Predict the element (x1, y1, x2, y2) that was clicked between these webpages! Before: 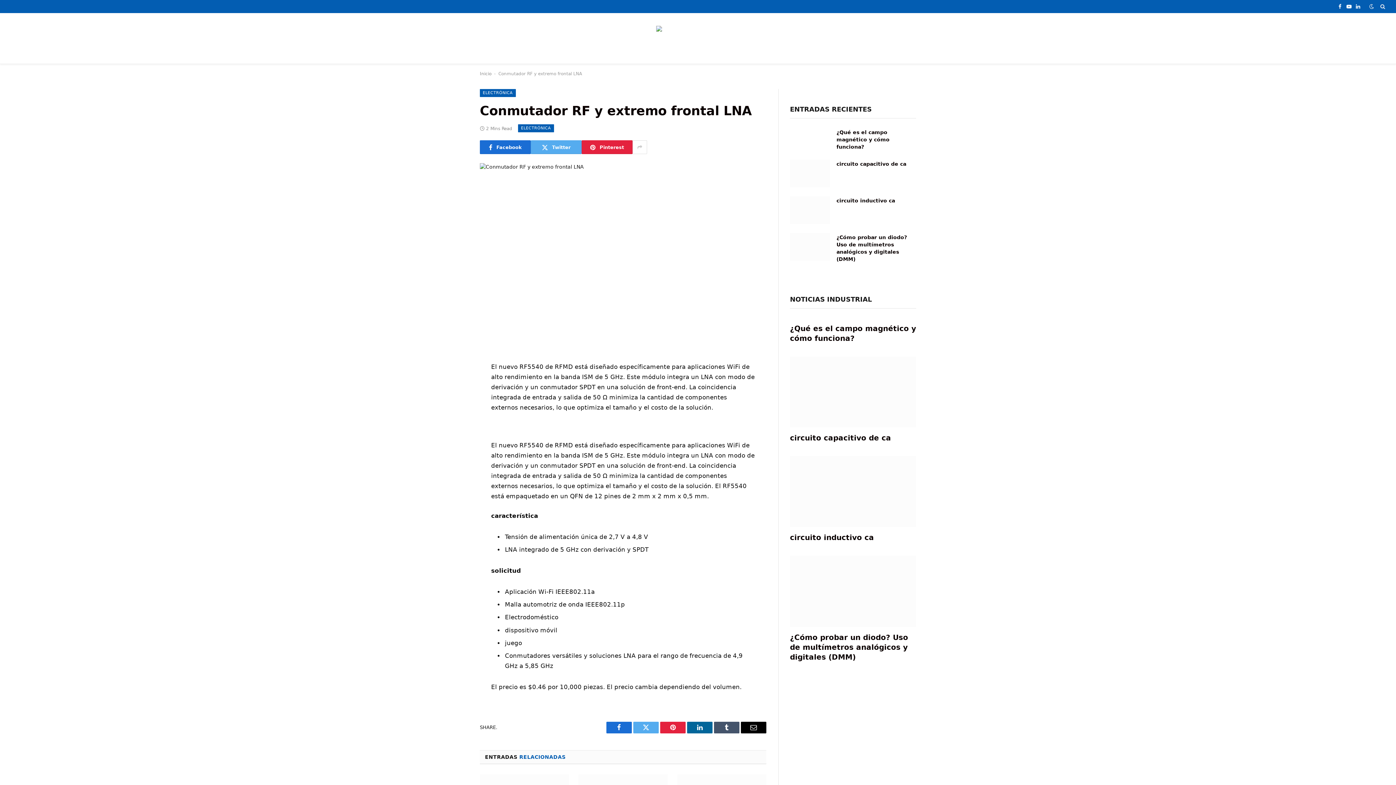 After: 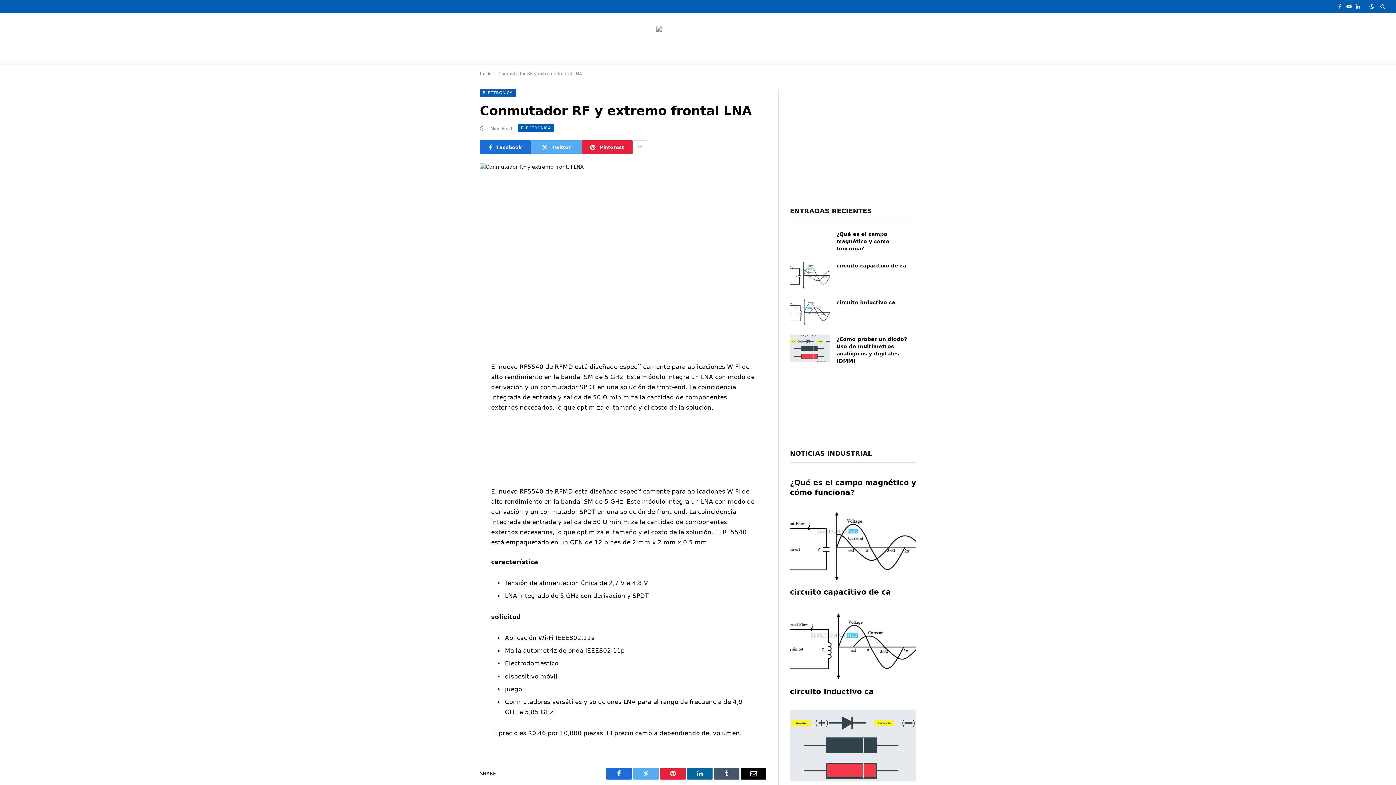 Action: bbox: (447, 416, 461, 430)